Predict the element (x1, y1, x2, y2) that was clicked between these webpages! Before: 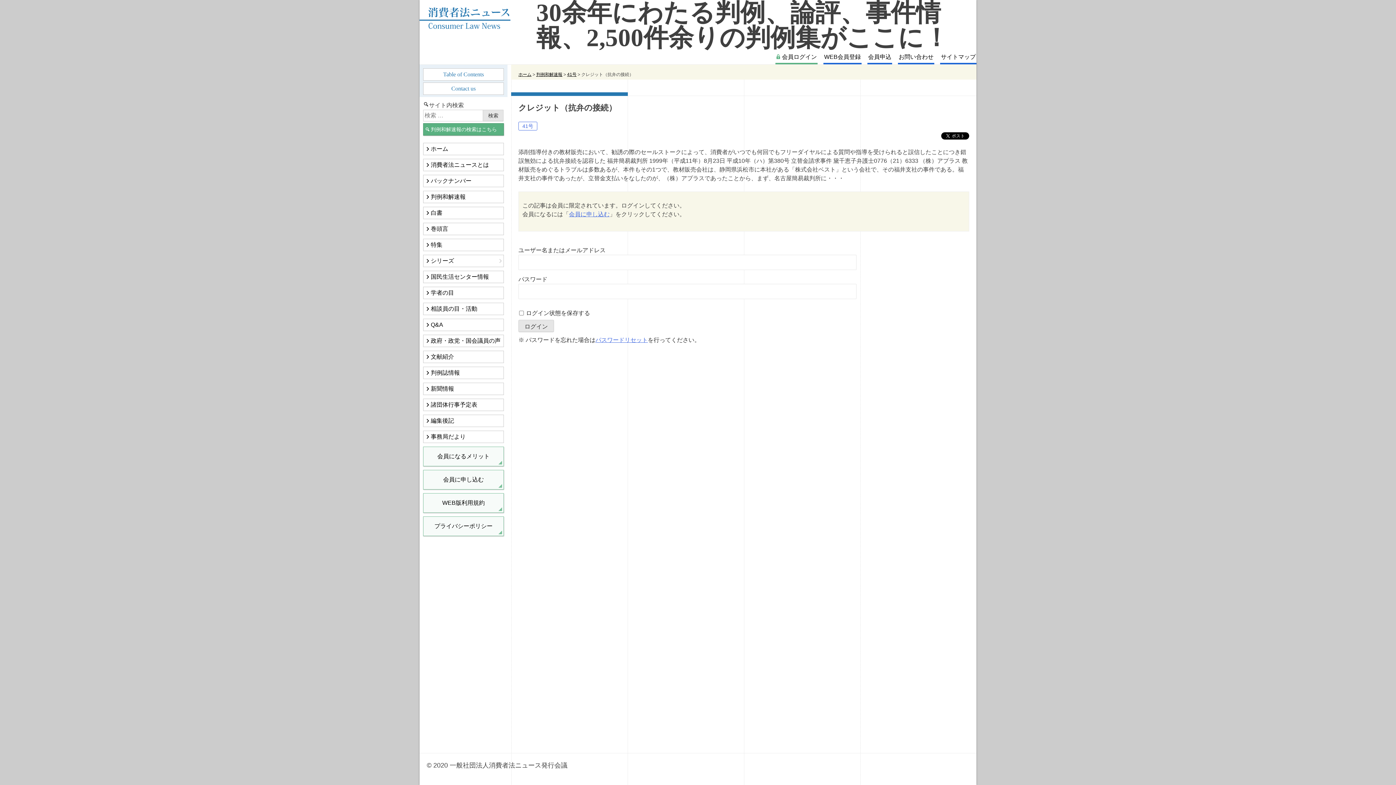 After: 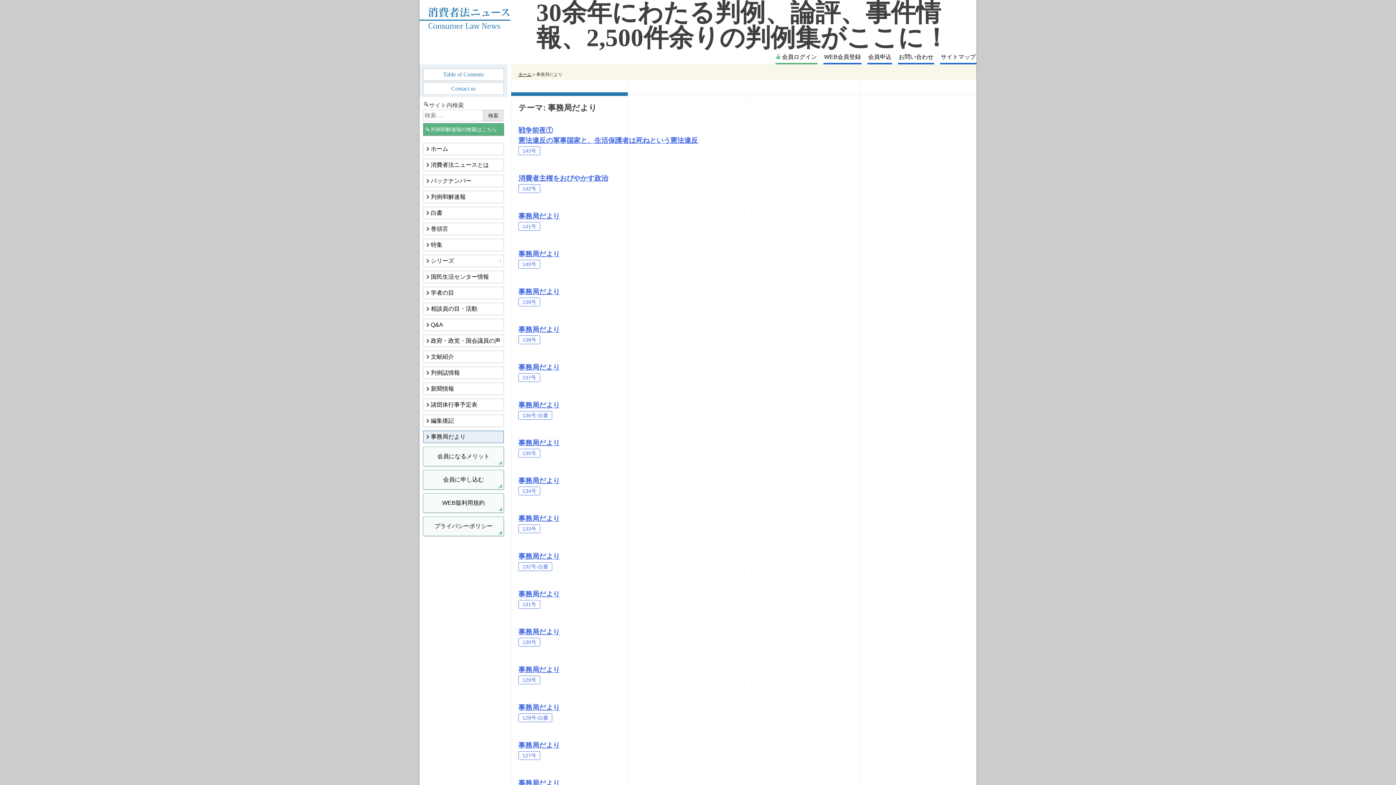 Action: bbox: (423, 430, 504, 443) label: 事務局だより